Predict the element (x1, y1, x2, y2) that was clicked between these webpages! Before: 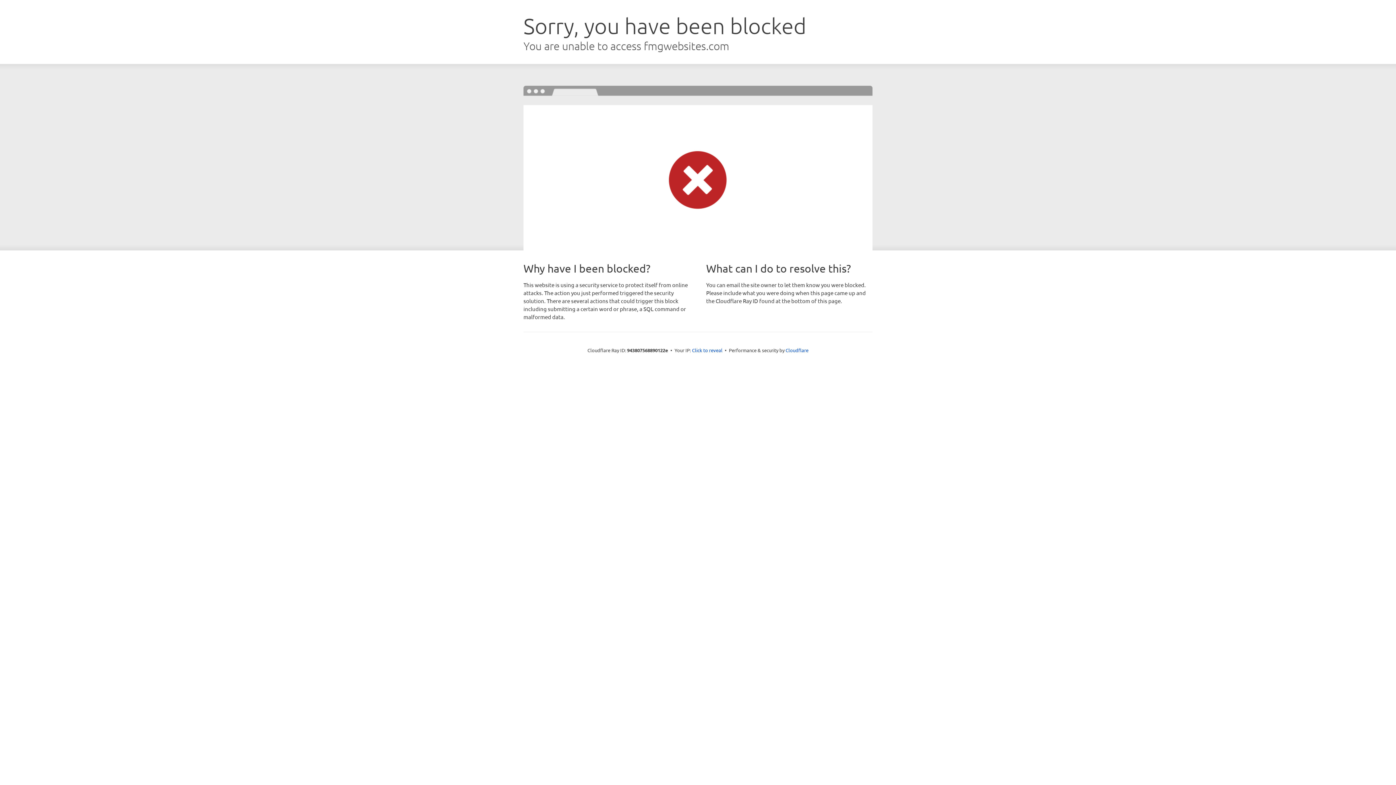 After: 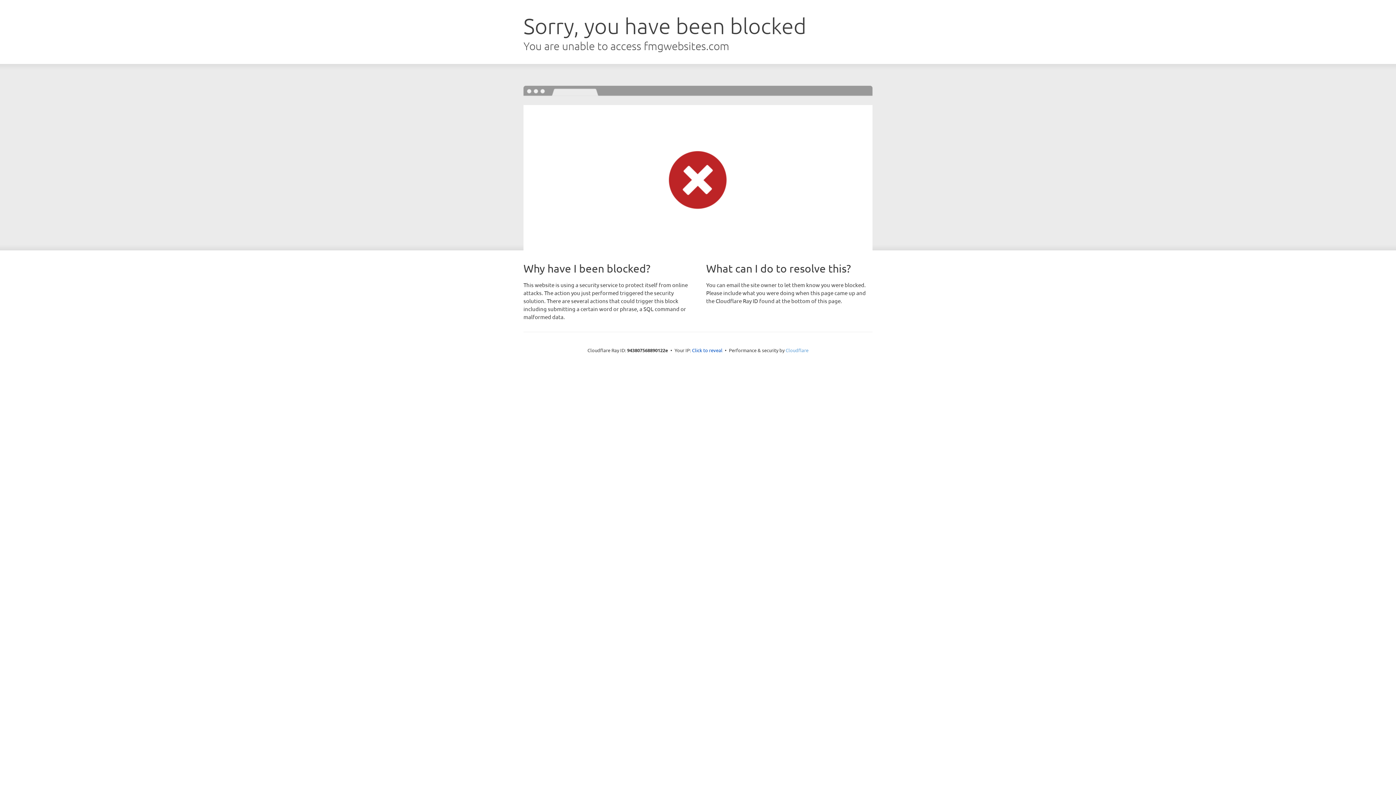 Action: bbox: (785, 347, 808, 353) label: Cloudflare